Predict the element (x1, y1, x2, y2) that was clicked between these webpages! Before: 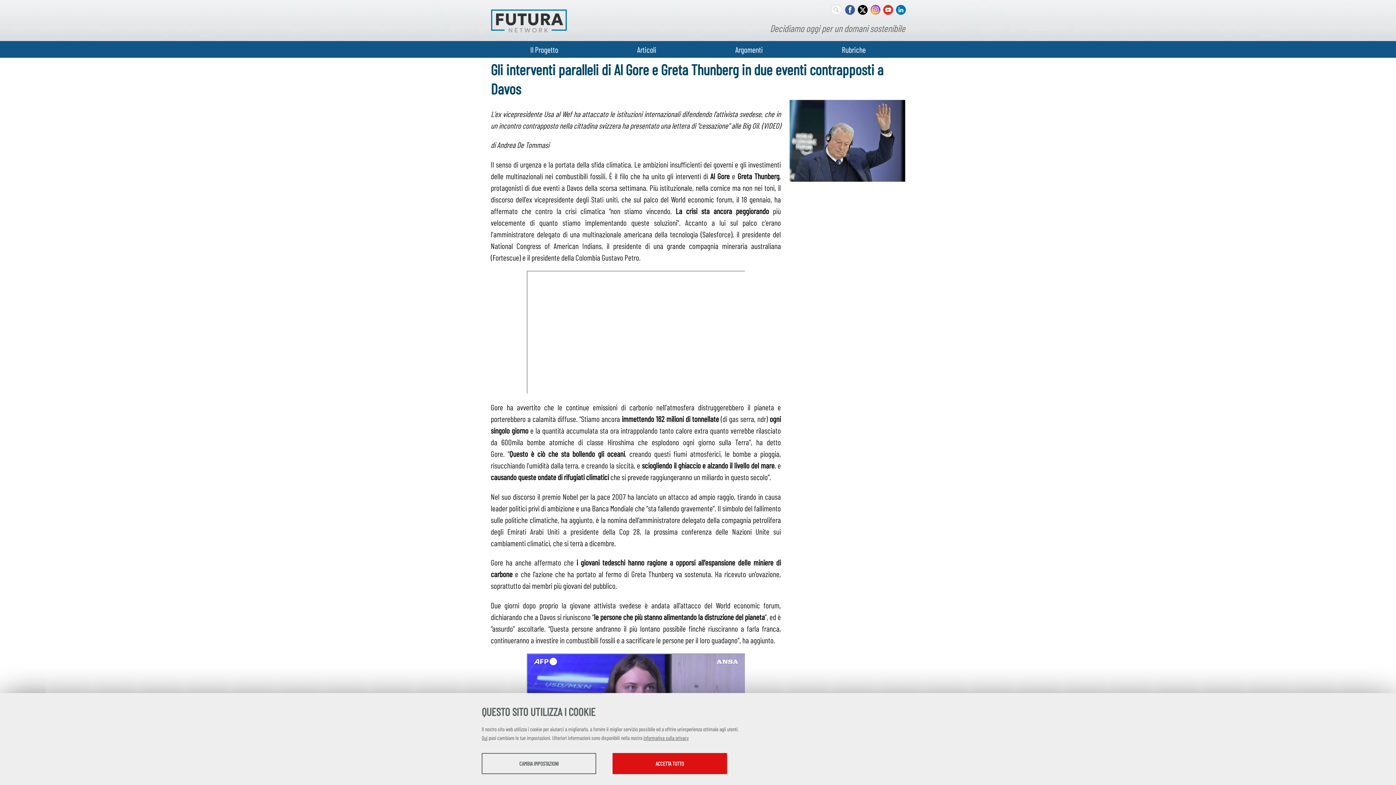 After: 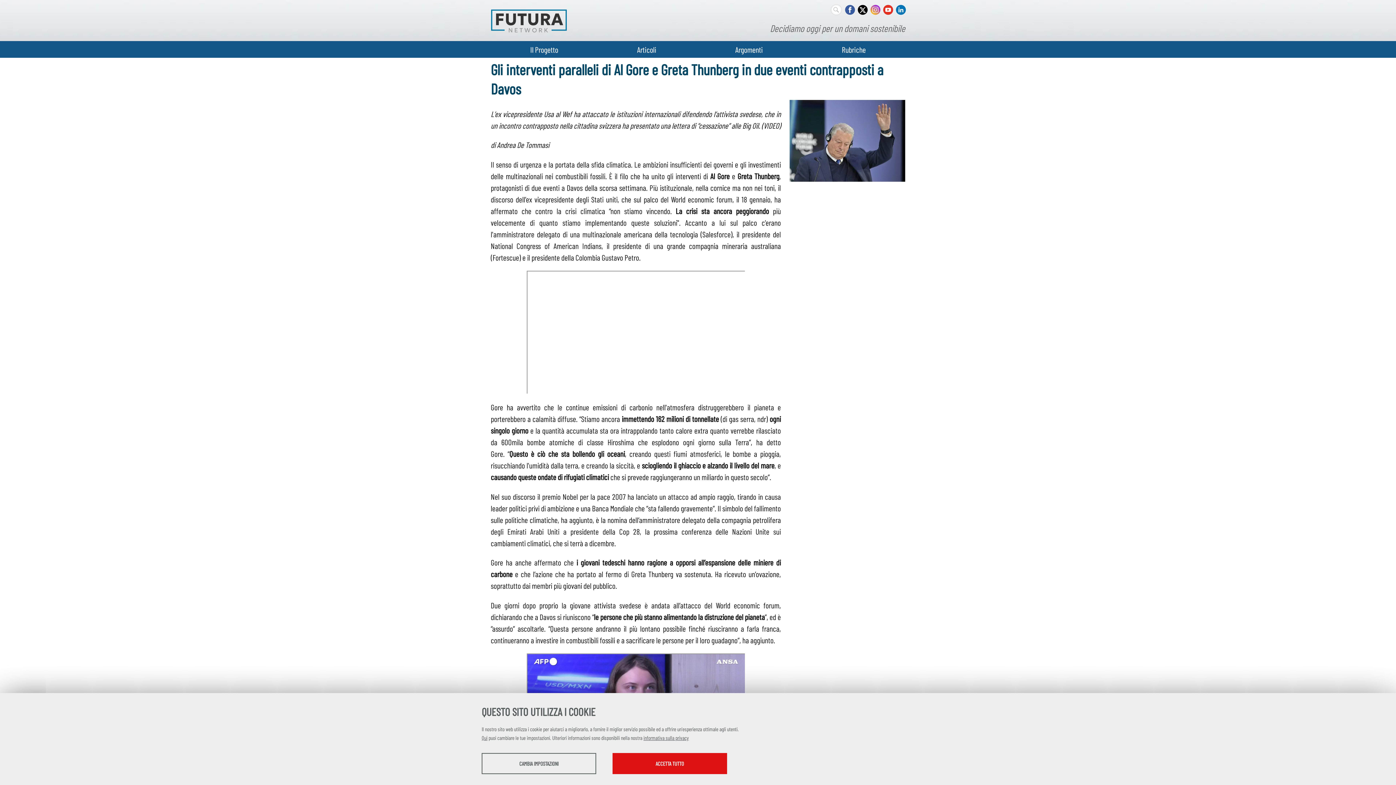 Action: bbox: (857, 4, 868, 15)